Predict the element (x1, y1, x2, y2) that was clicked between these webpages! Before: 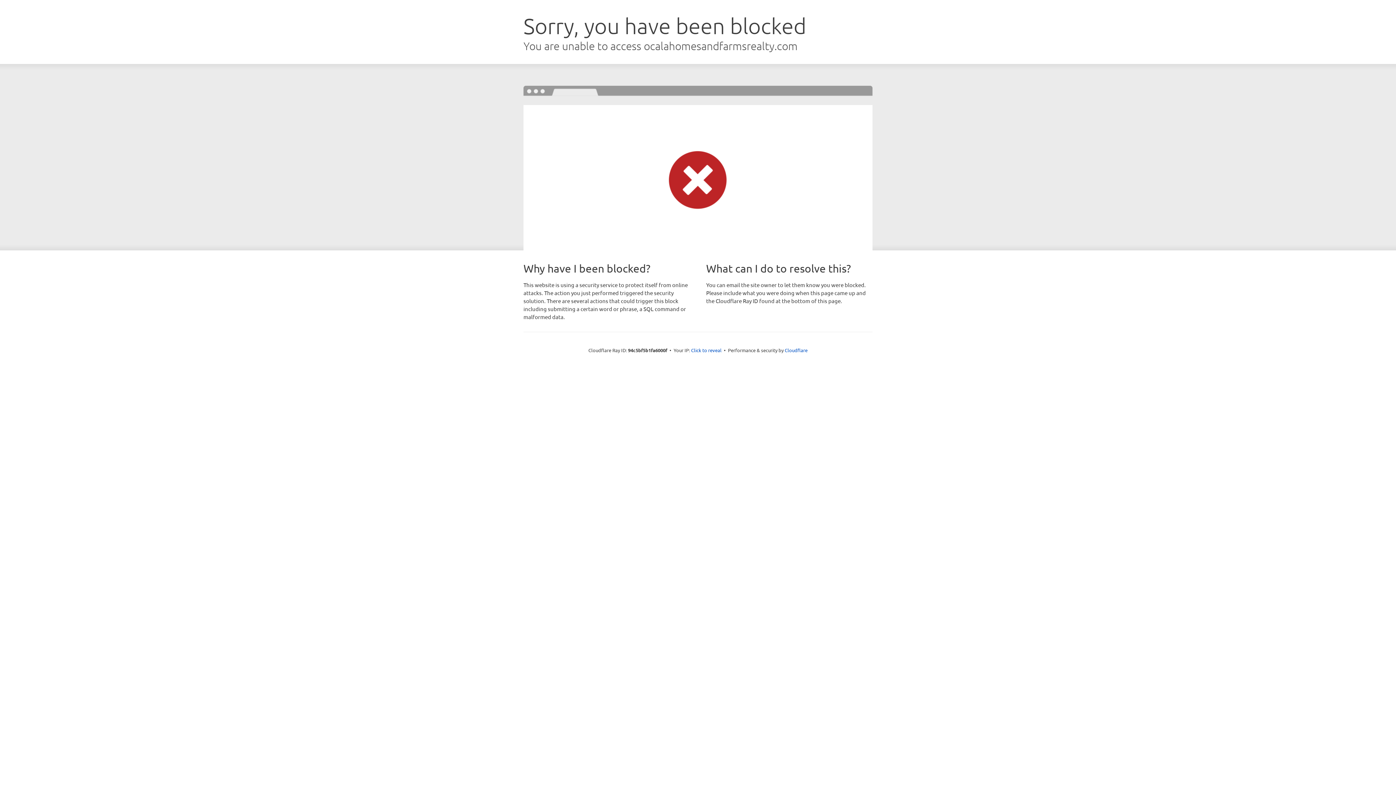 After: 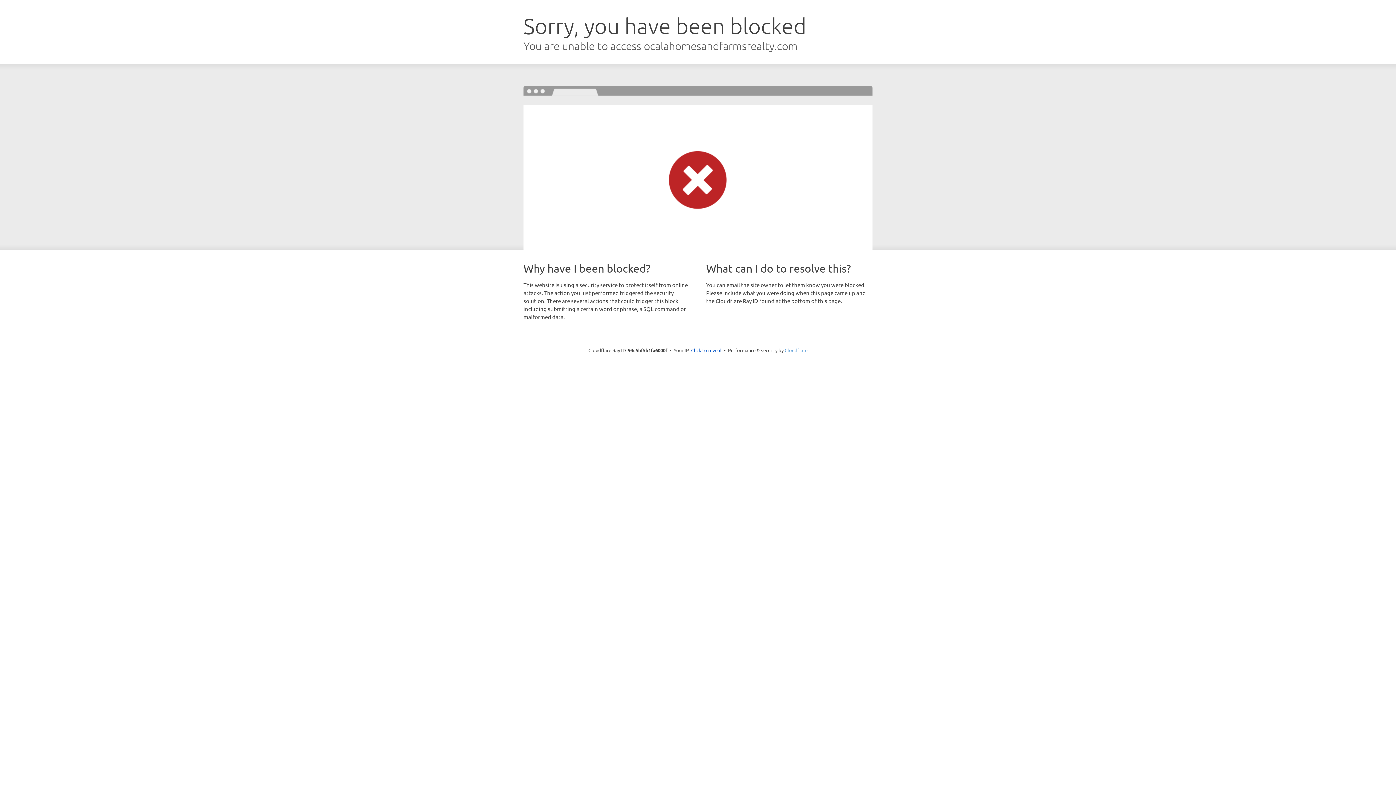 Action: label: Cloudflare bbox: (784, 347, 807, 353)